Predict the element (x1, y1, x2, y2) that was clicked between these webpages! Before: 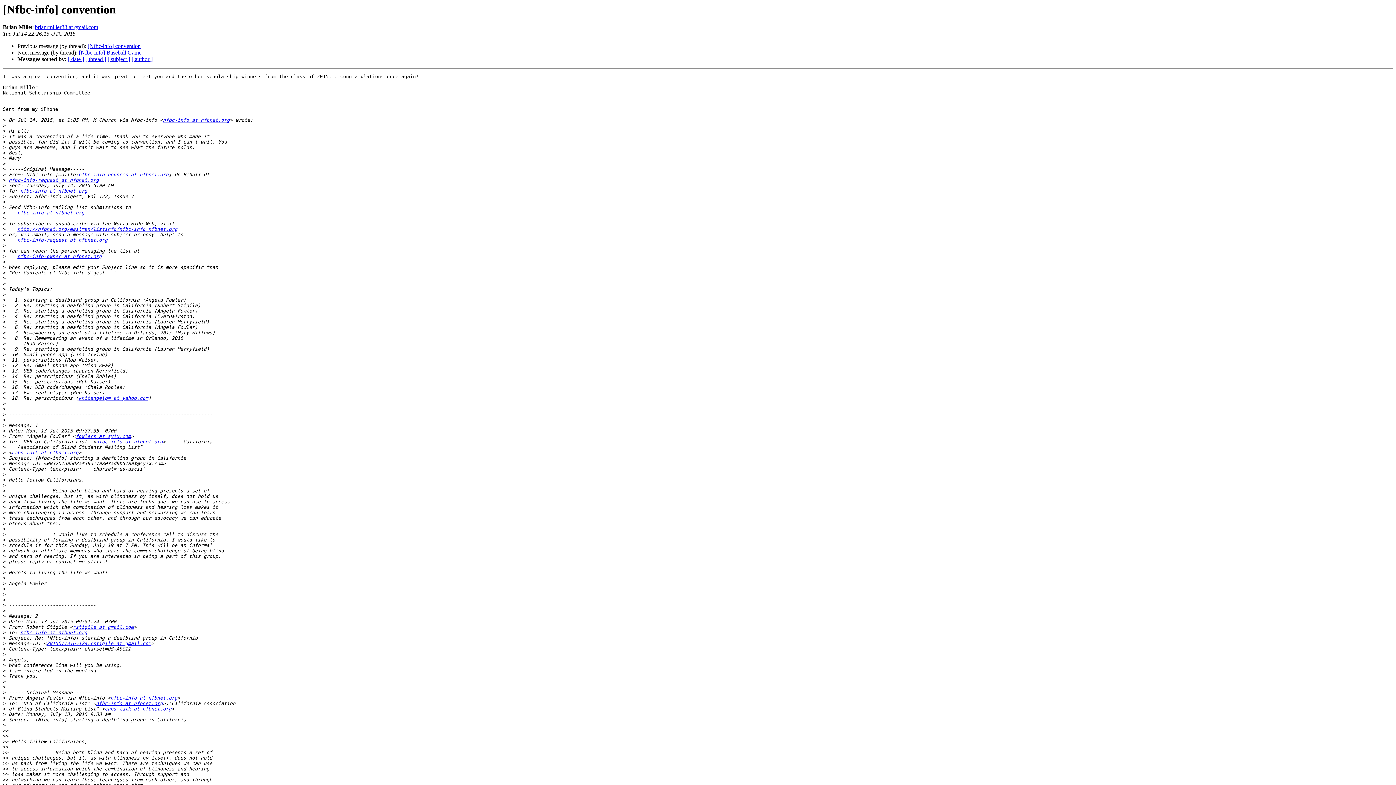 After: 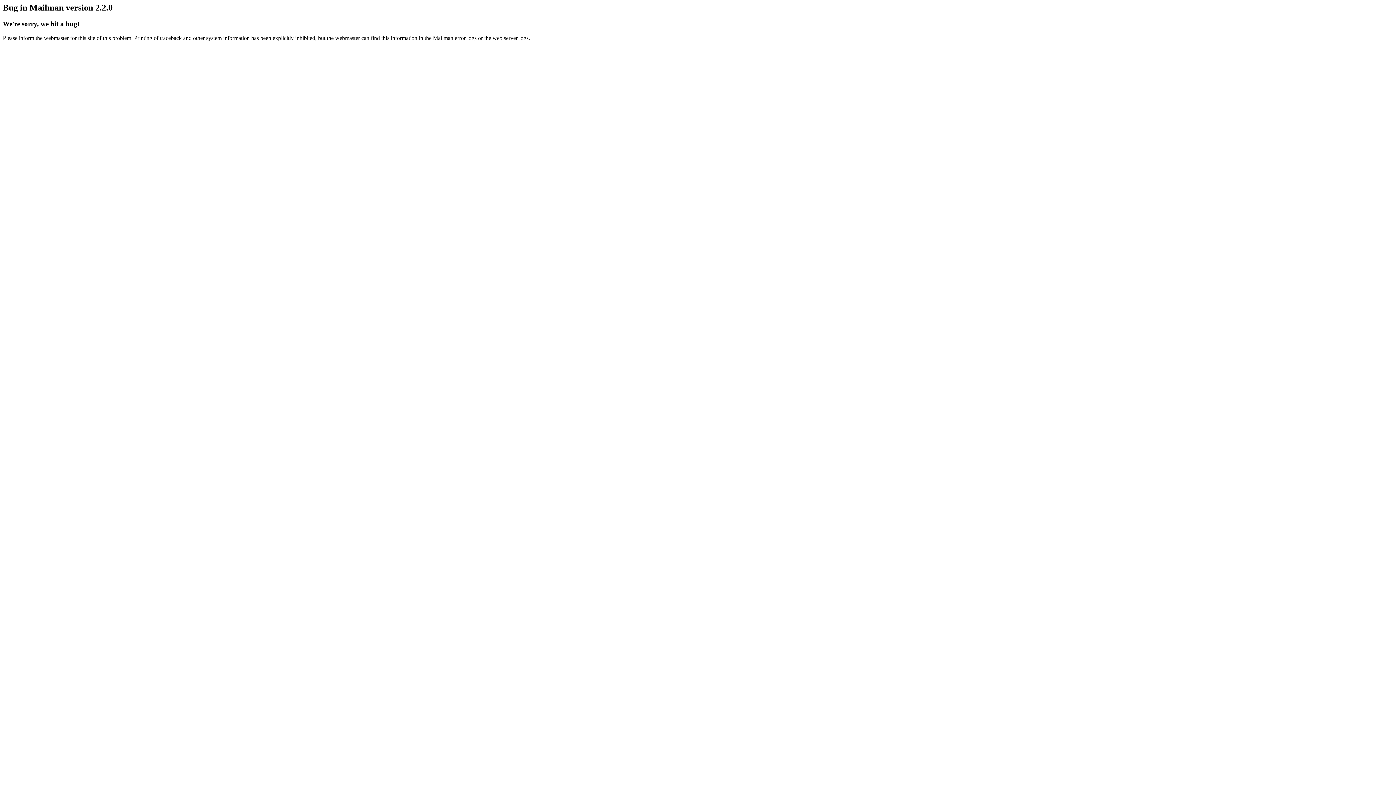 Action: label: nfbc-info-bounces at nfbnet.org bbox: (78, 172, 168, 177)